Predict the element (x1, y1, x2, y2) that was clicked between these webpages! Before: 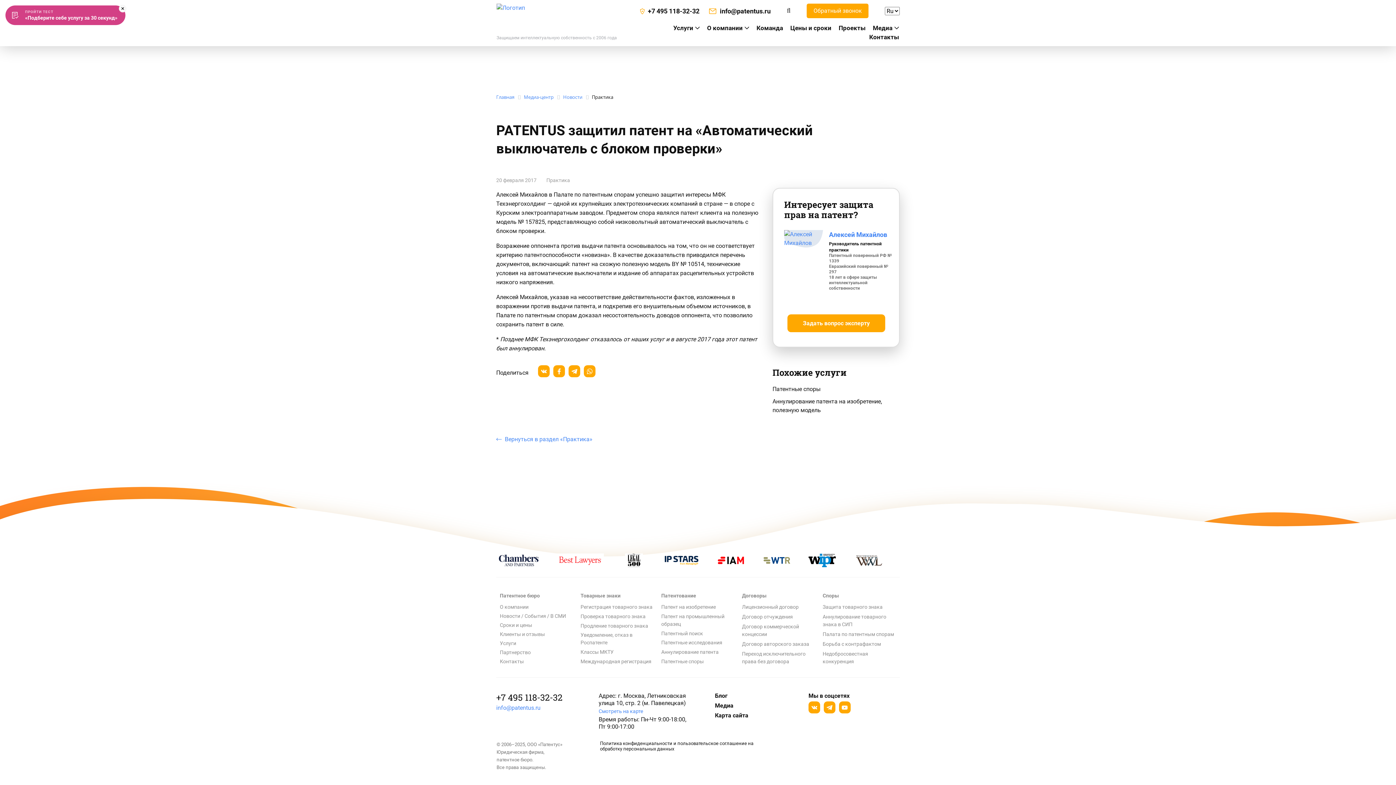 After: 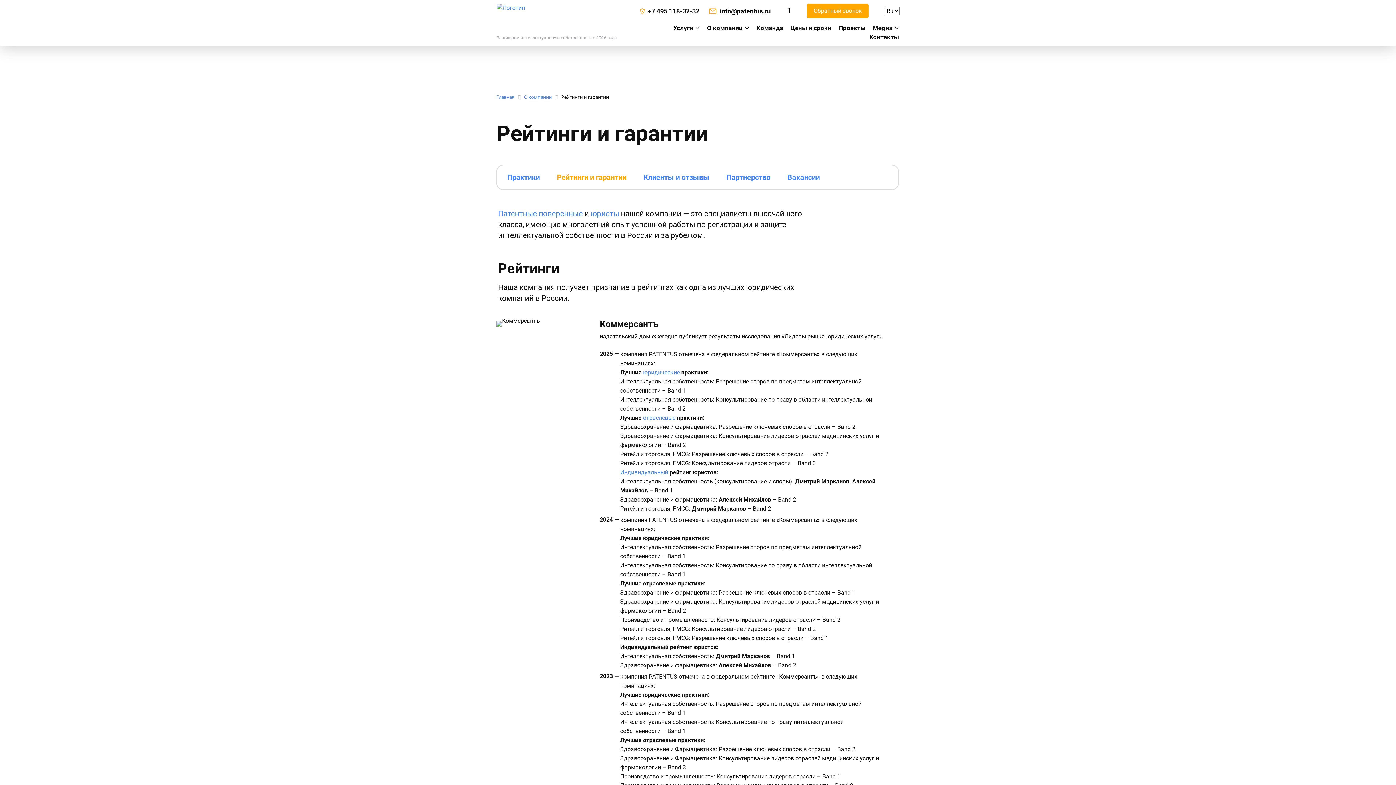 Action: bbox: (716, 556, 745, 563)